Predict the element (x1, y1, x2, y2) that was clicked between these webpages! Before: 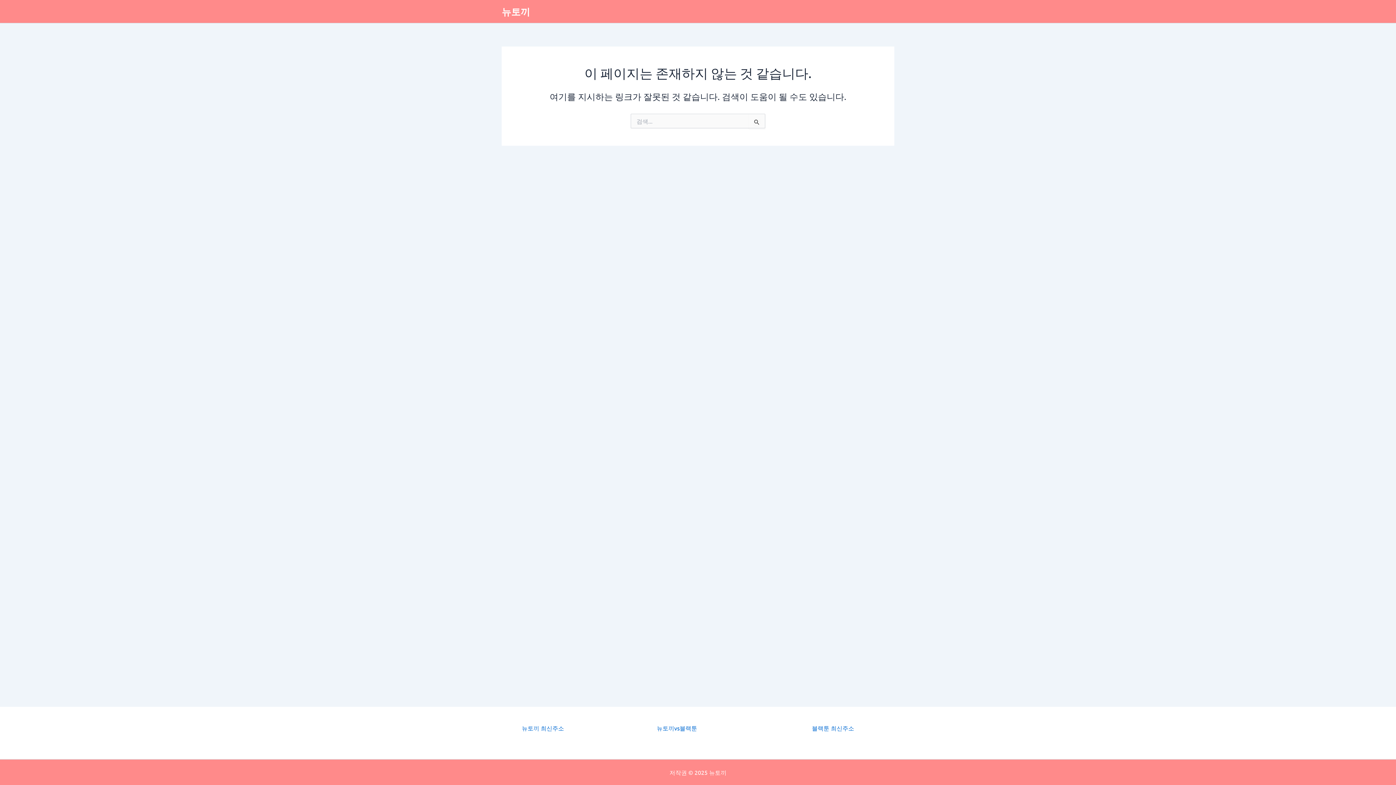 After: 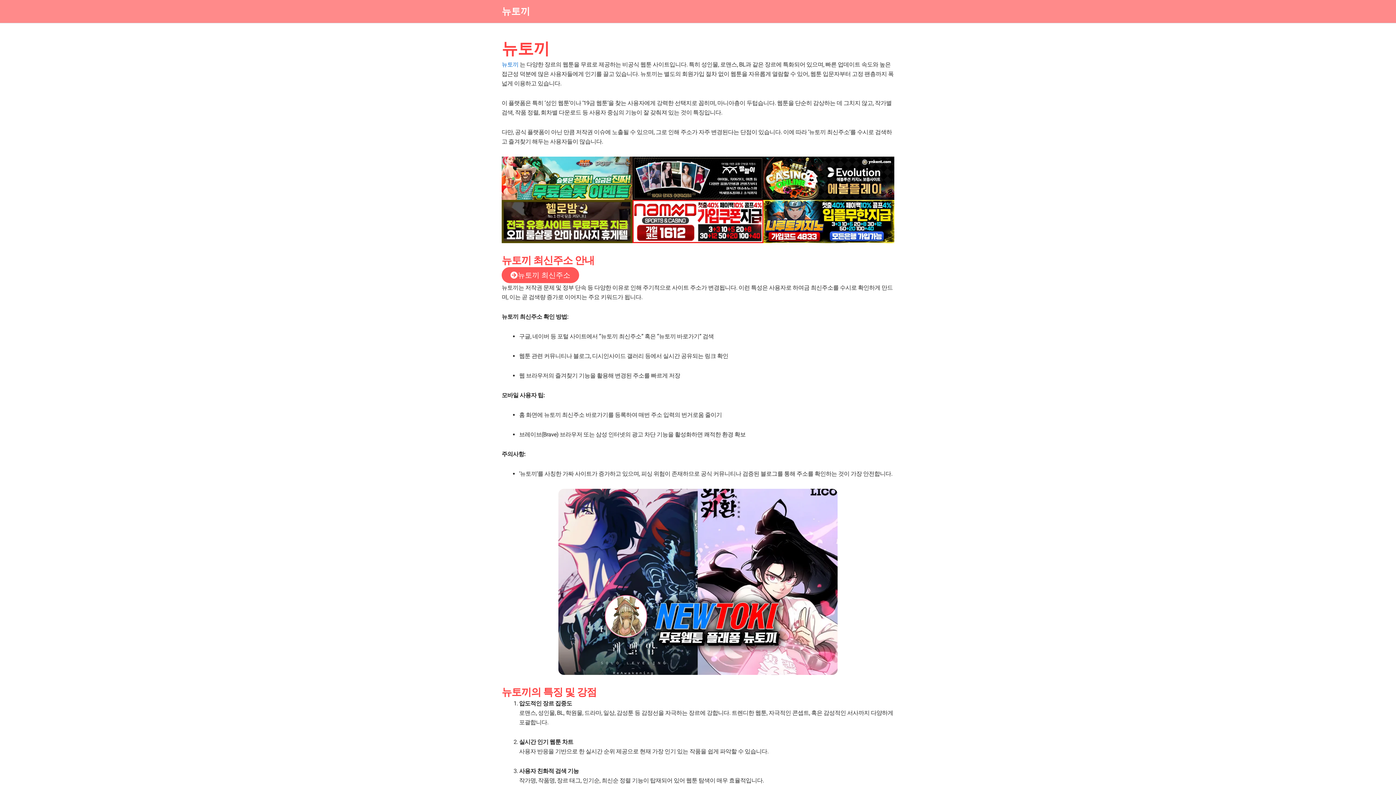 Action: bbox: (521, 724, 564, 732) label: 뉴토끼 최신주소